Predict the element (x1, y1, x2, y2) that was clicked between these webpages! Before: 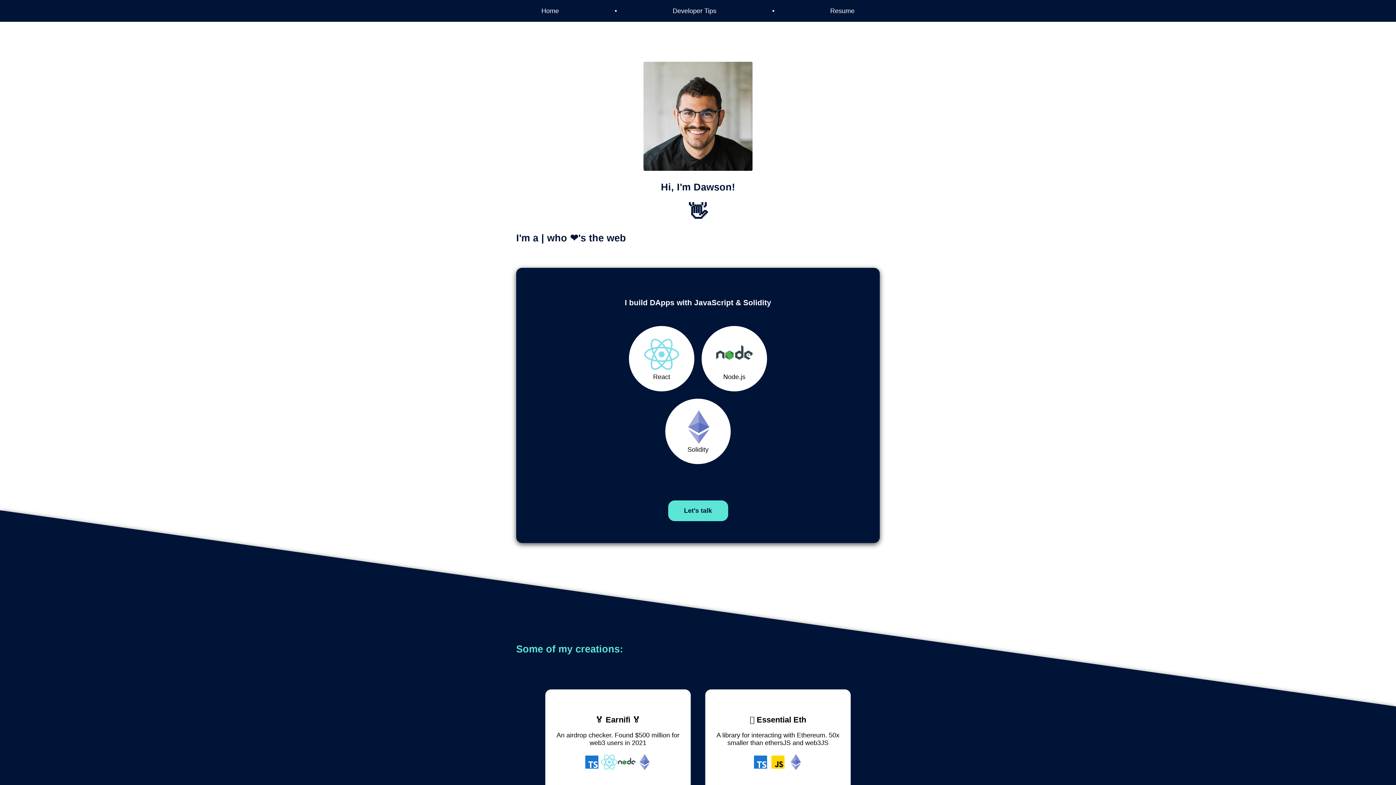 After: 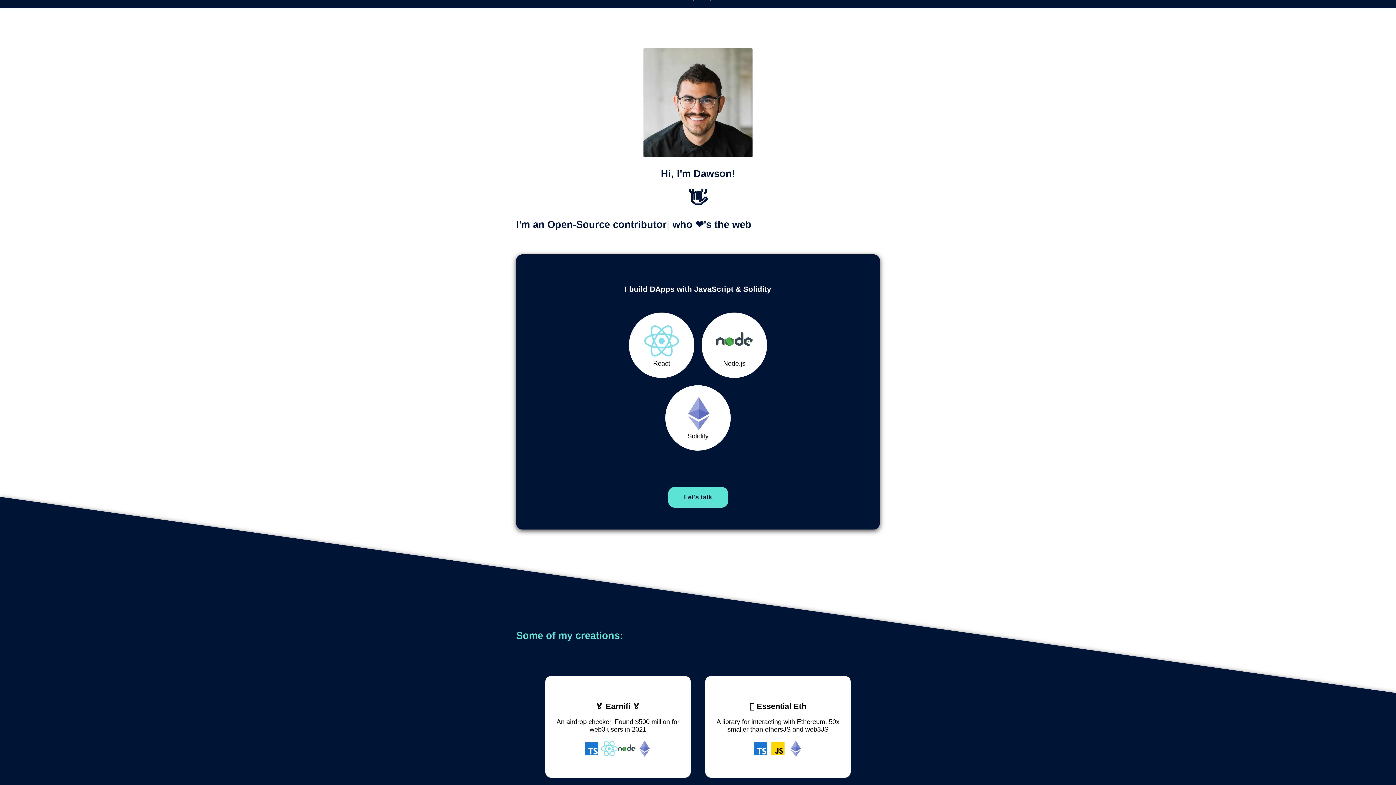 Action: label: 🏅 Earnifi 🏅

An airdrop checker. Found $500 million for web3 users in 2021 bbox: (538, 682, 698, 799)